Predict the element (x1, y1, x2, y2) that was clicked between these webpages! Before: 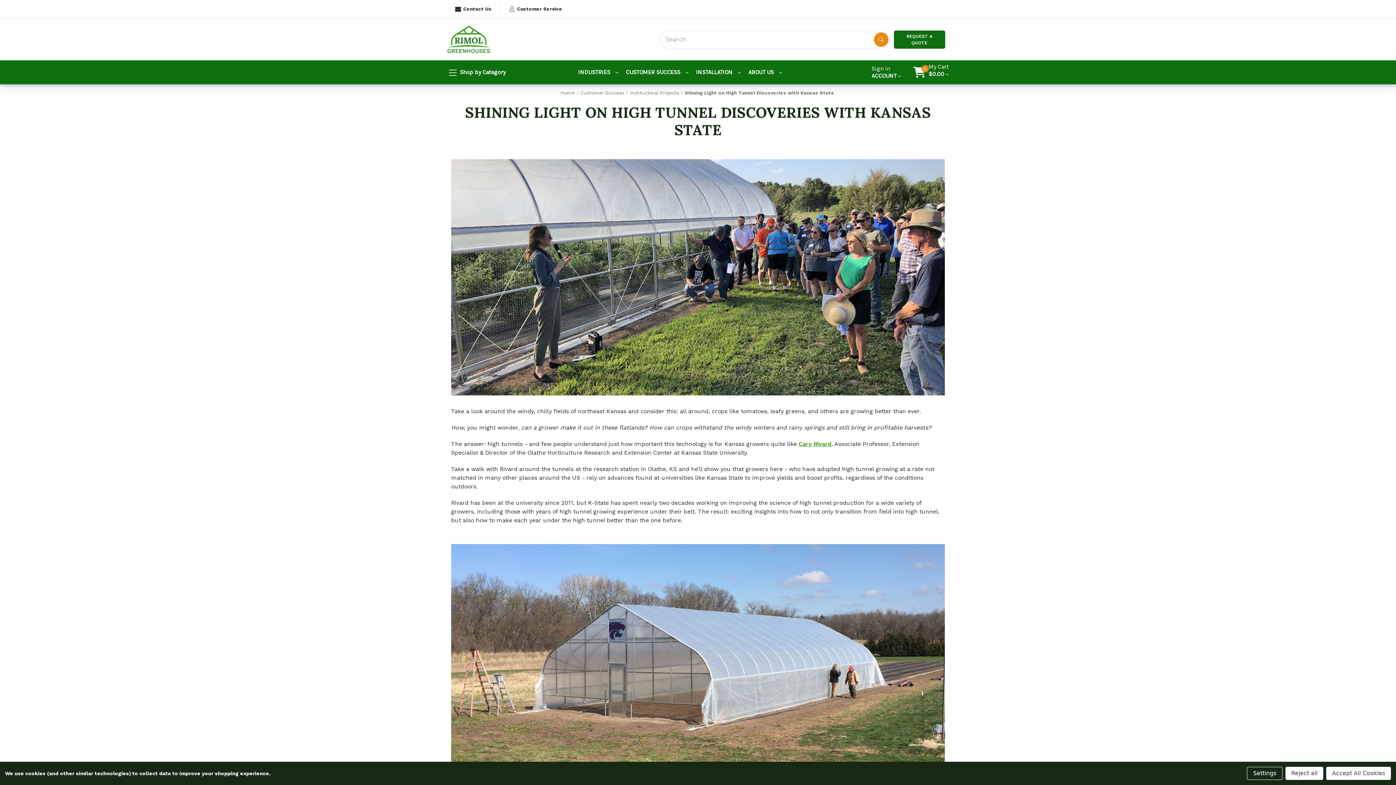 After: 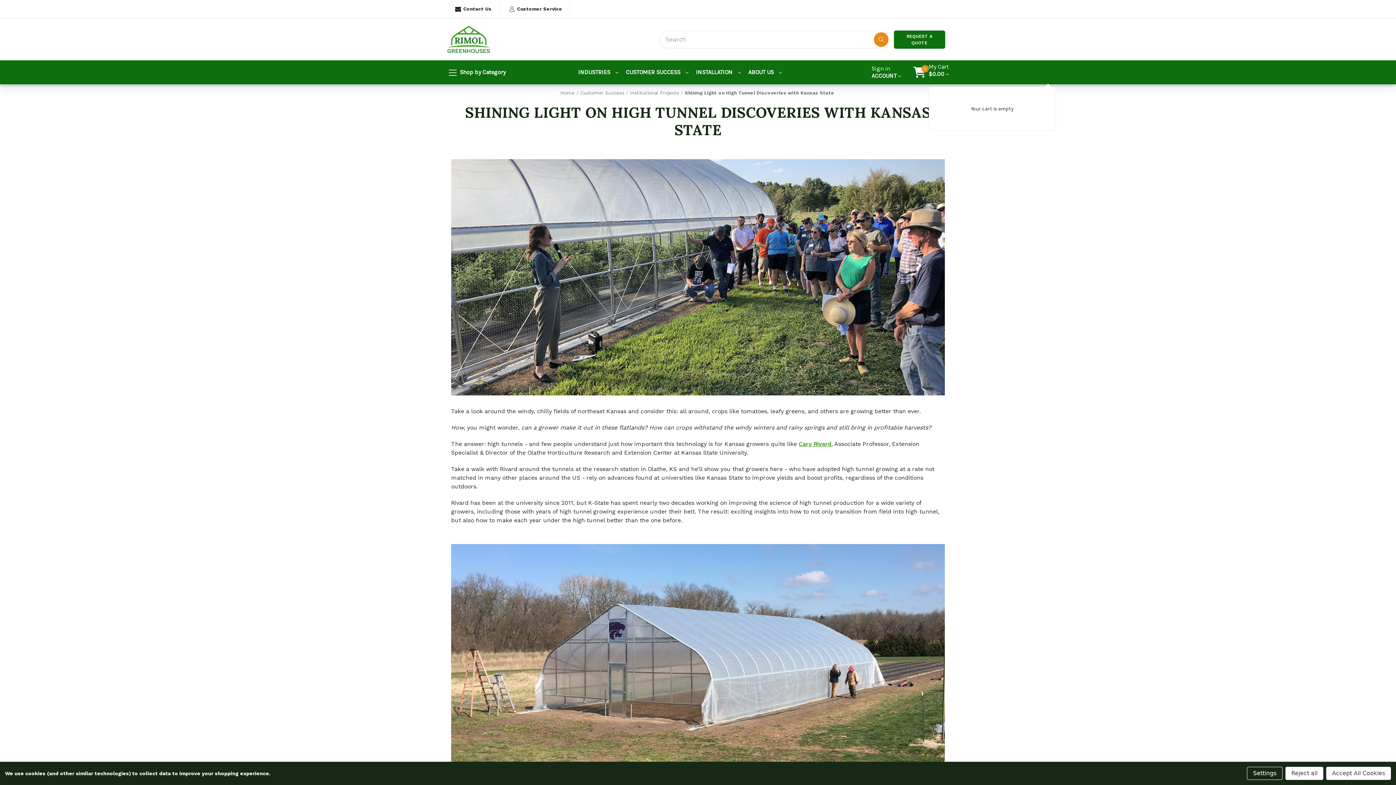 Action: bbox: (928, 63, 948, 81) label: Cart with 0 items